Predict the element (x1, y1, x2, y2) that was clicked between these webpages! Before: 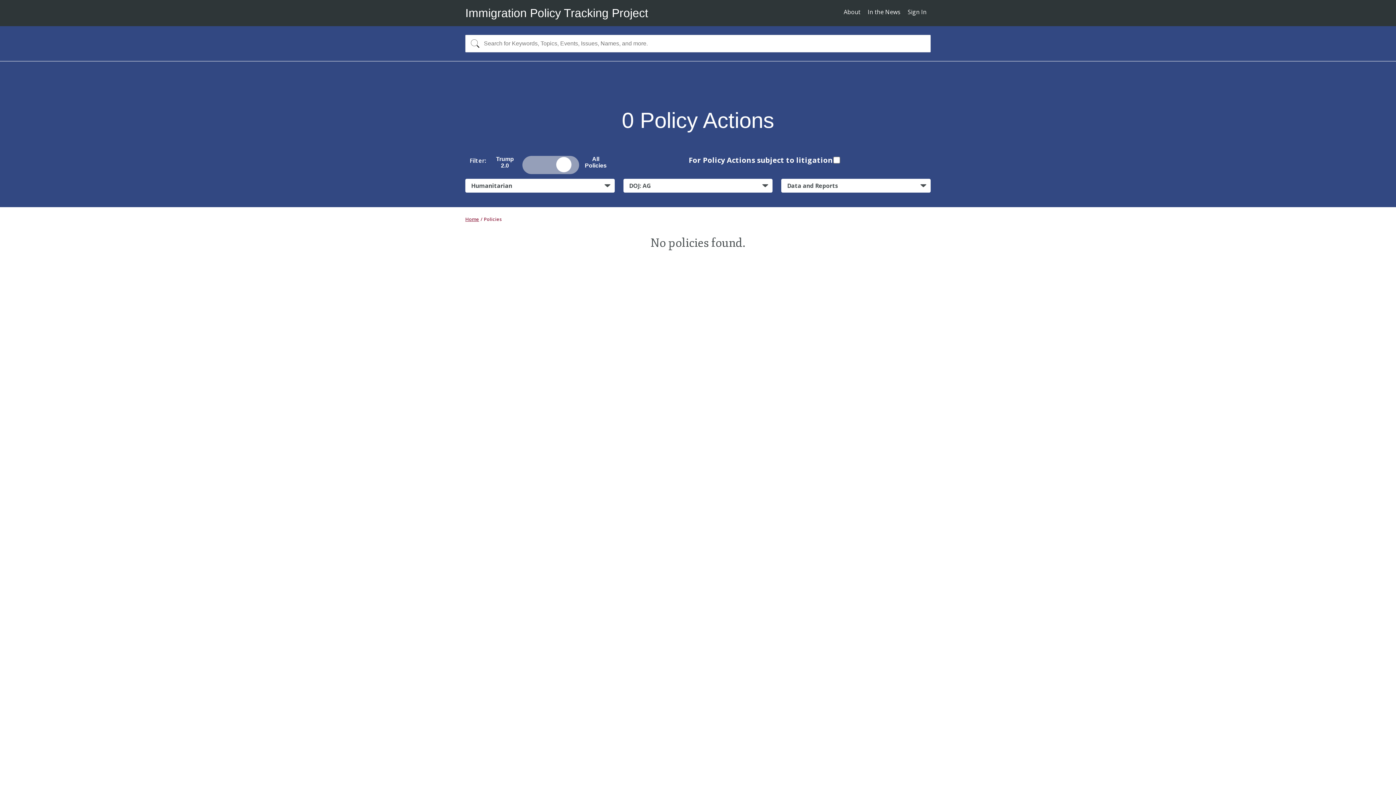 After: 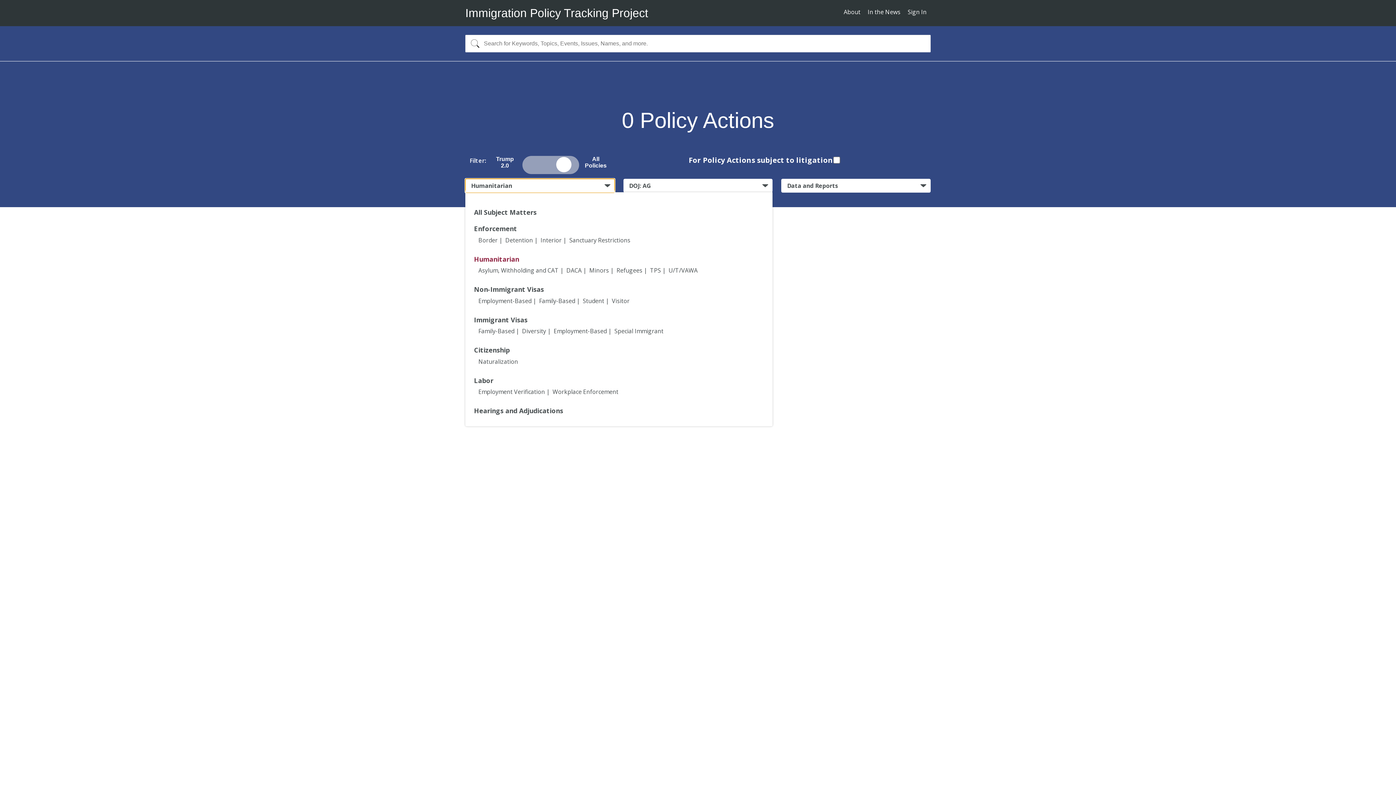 Action: bbox: (465, 178, 614, 192) label: Humanitarian